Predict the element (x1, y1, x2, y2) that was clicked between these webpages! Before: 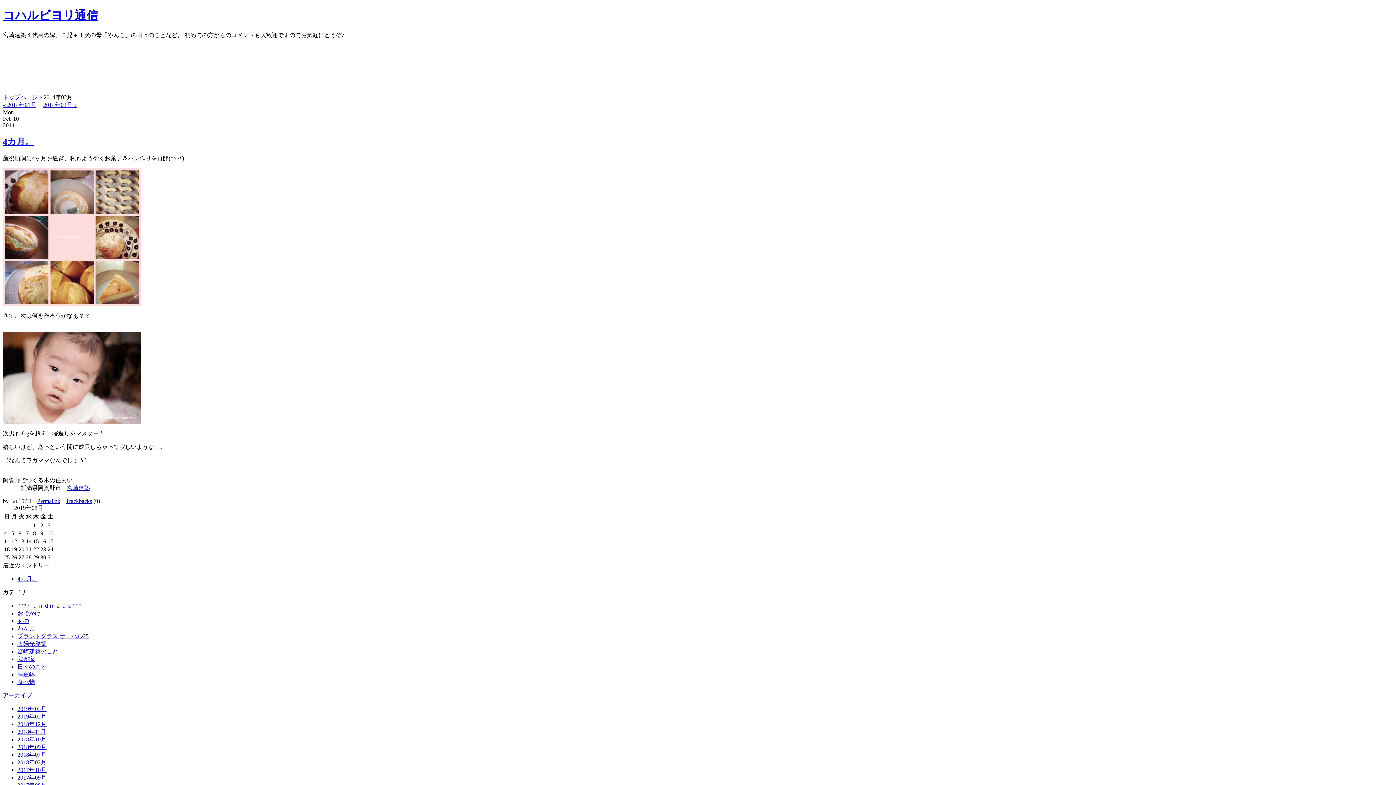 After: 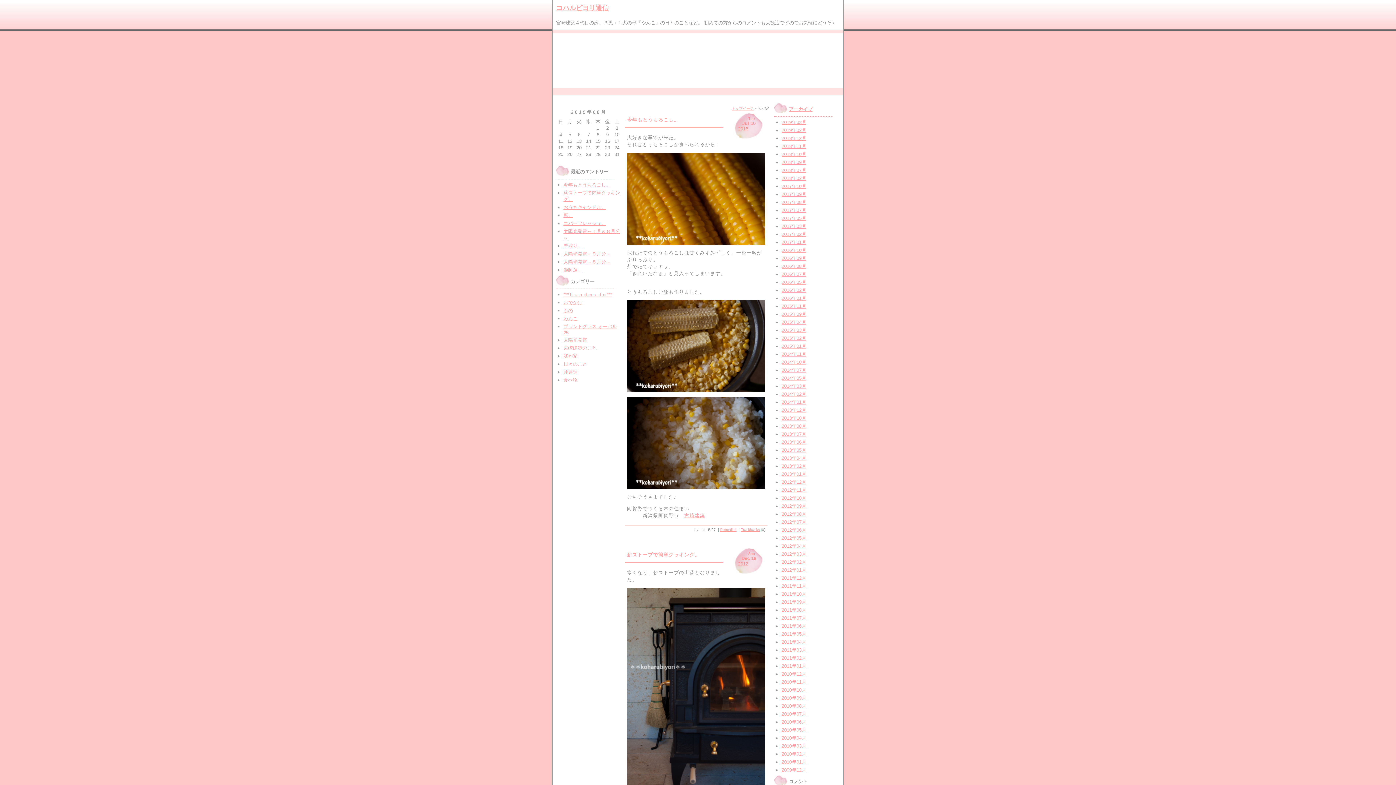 Action: label: 我が家 bbox: (17, 656, 34, 662)